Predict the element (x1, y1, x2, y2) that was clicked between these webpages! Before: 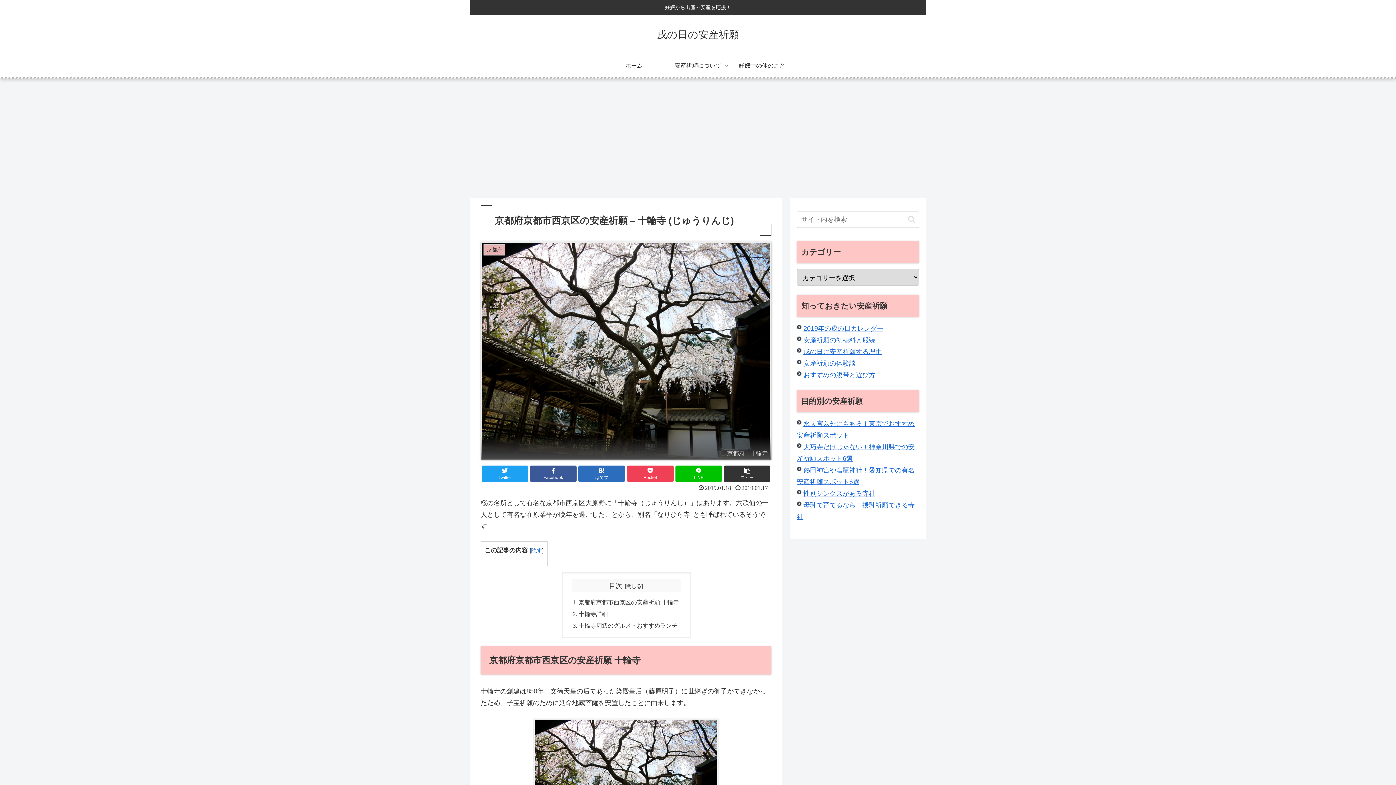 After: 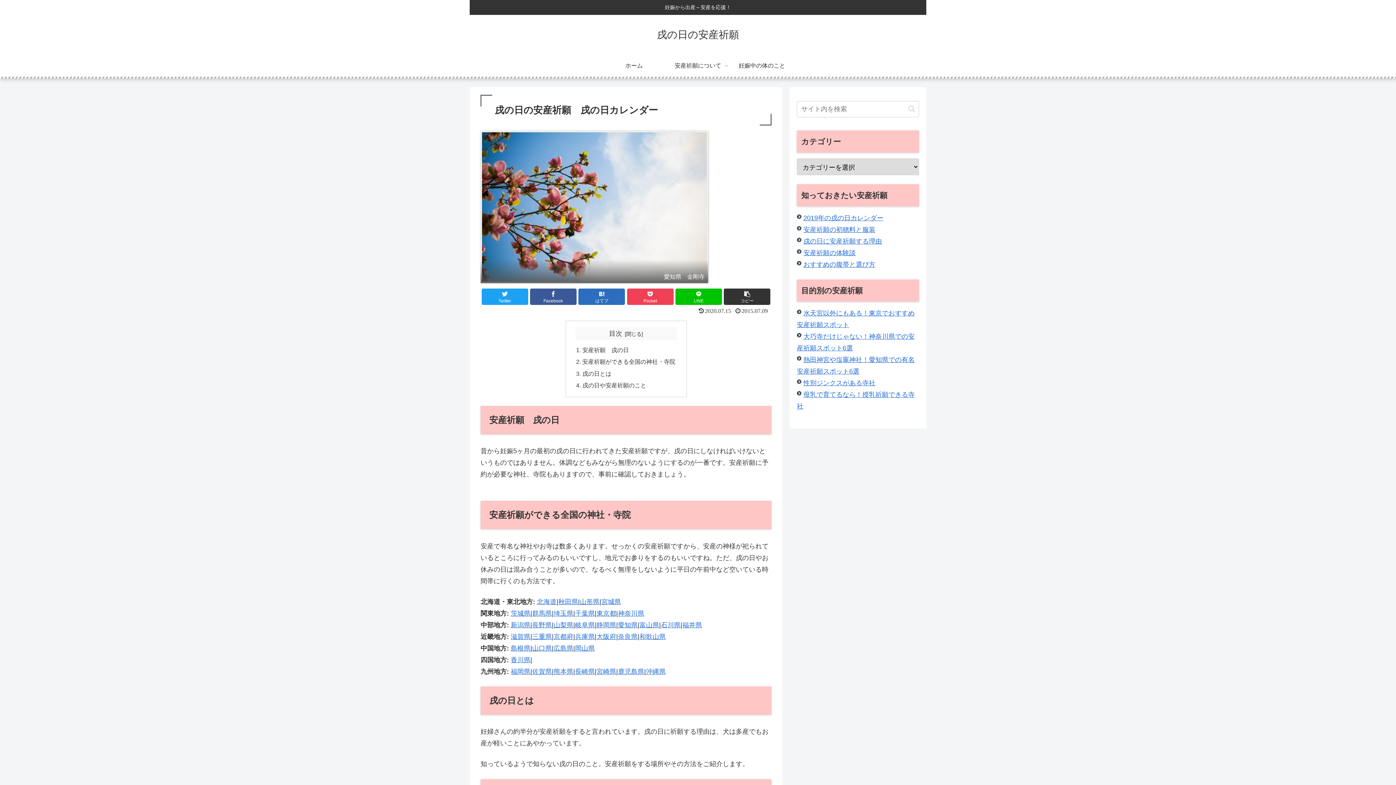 Action: label: 戌の日の安産祈願 bbox: (650, 32, 745, 39)